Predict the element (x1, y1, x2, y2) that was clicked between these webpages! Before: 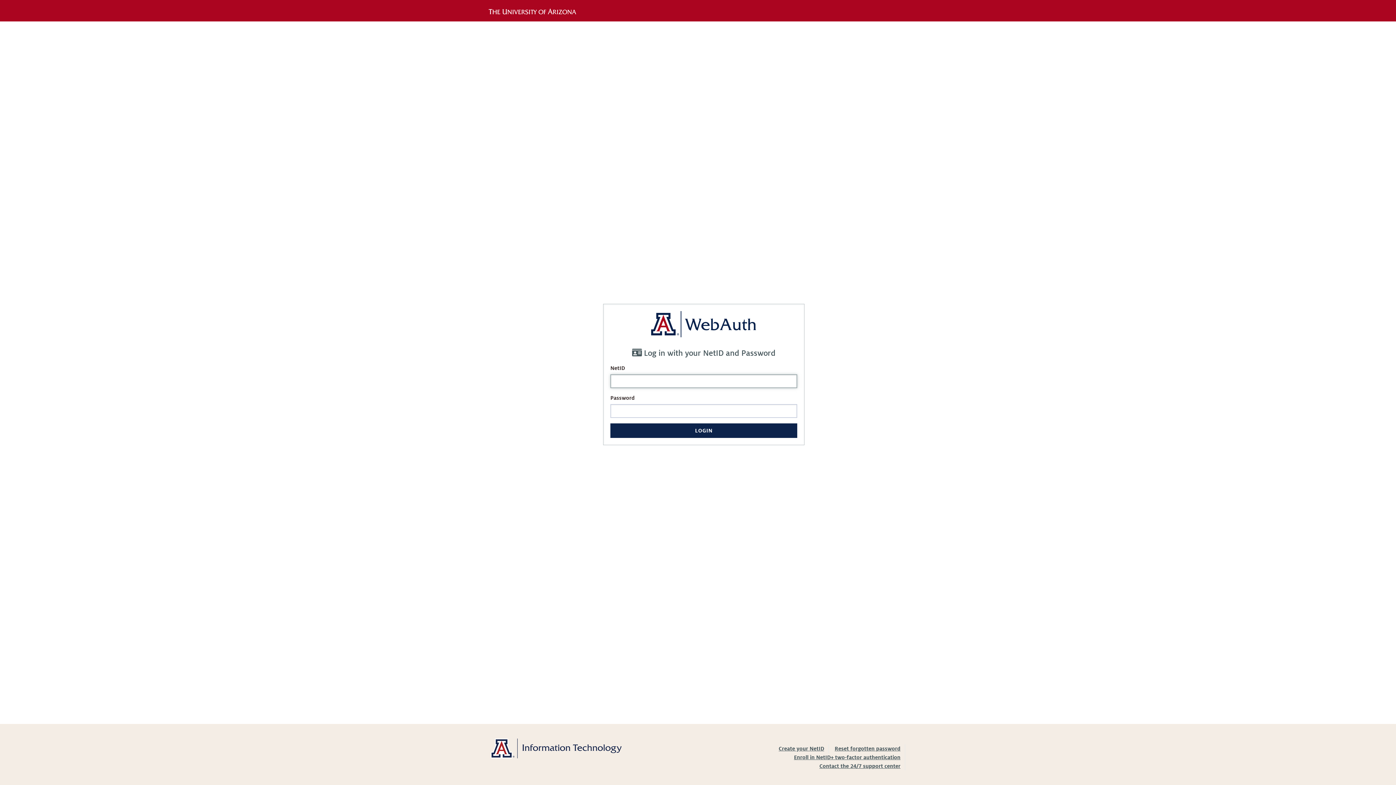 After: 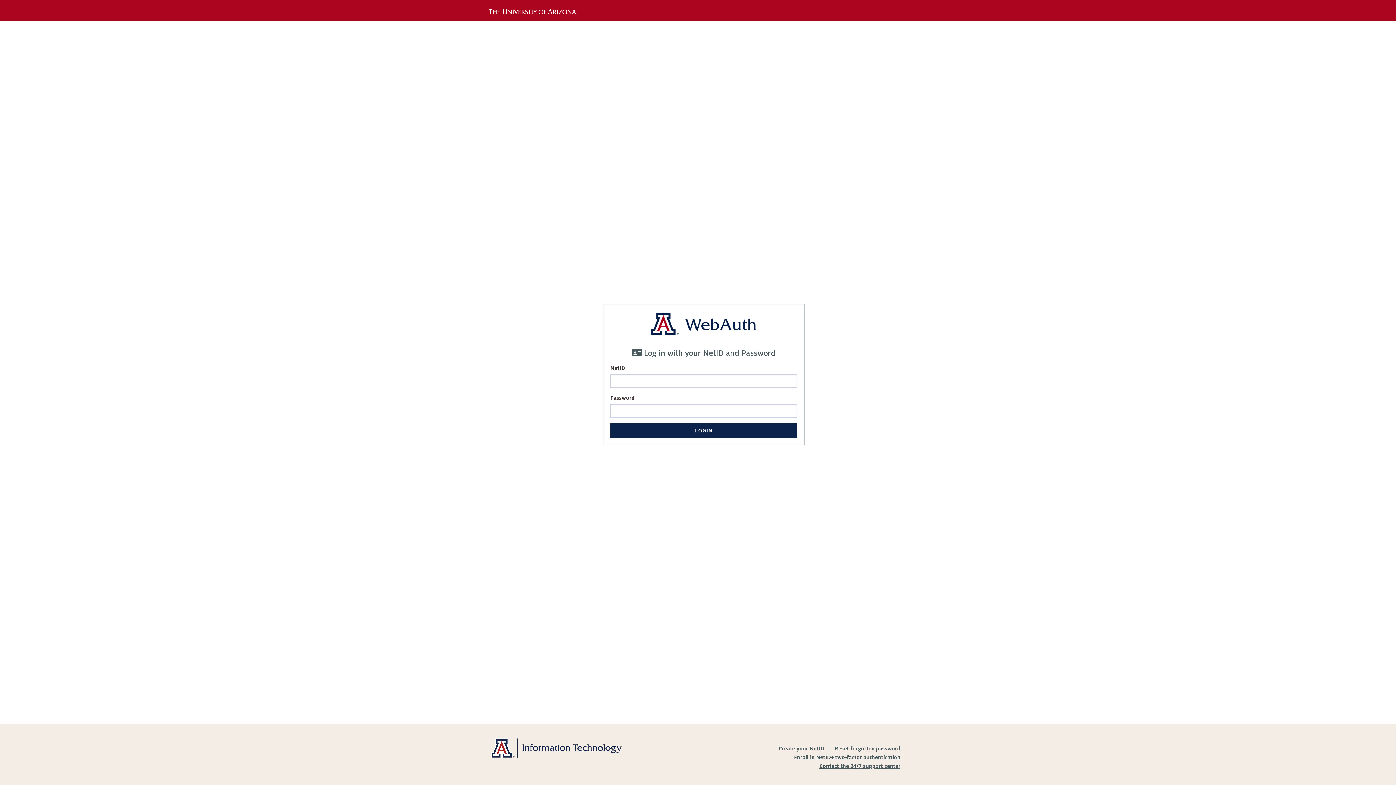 Action: bbox: (488, 8, 585, 14)